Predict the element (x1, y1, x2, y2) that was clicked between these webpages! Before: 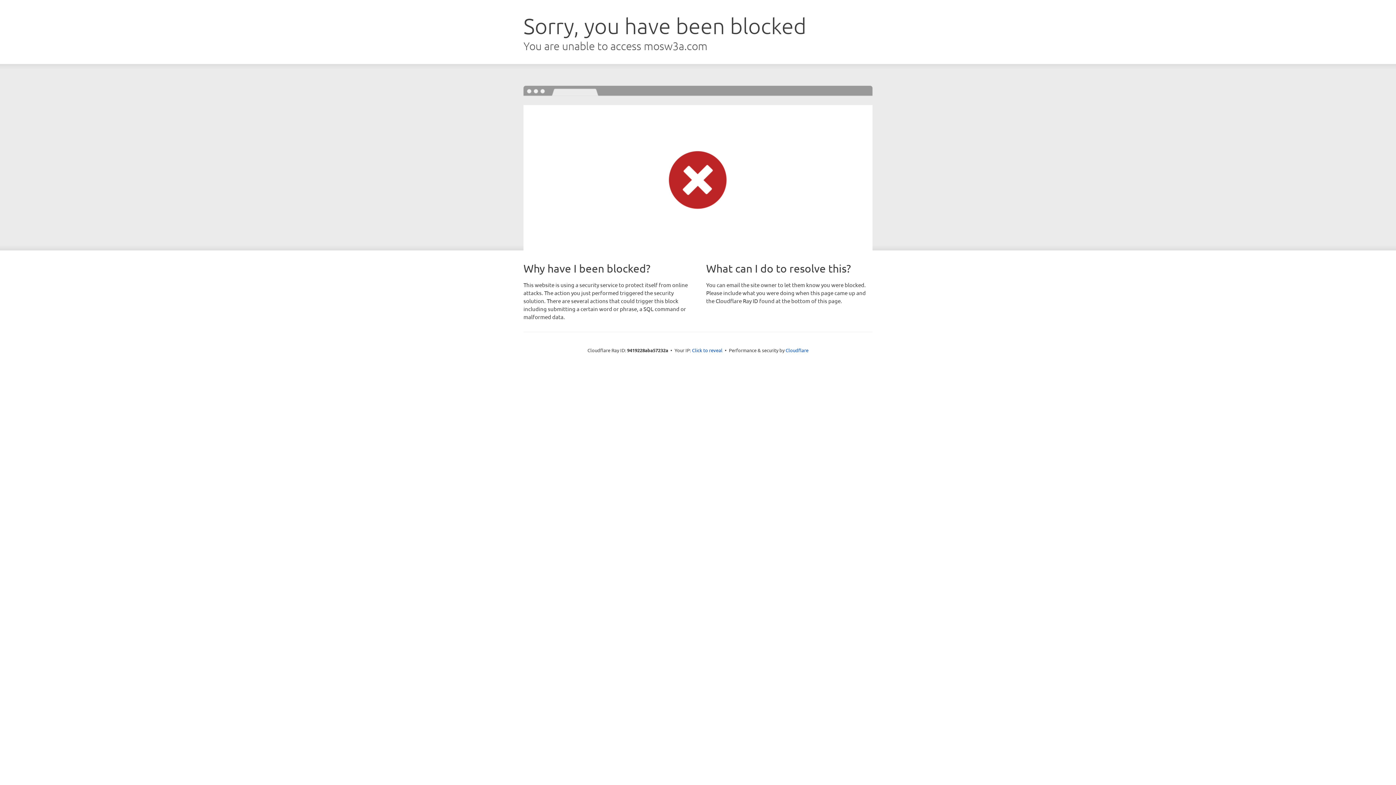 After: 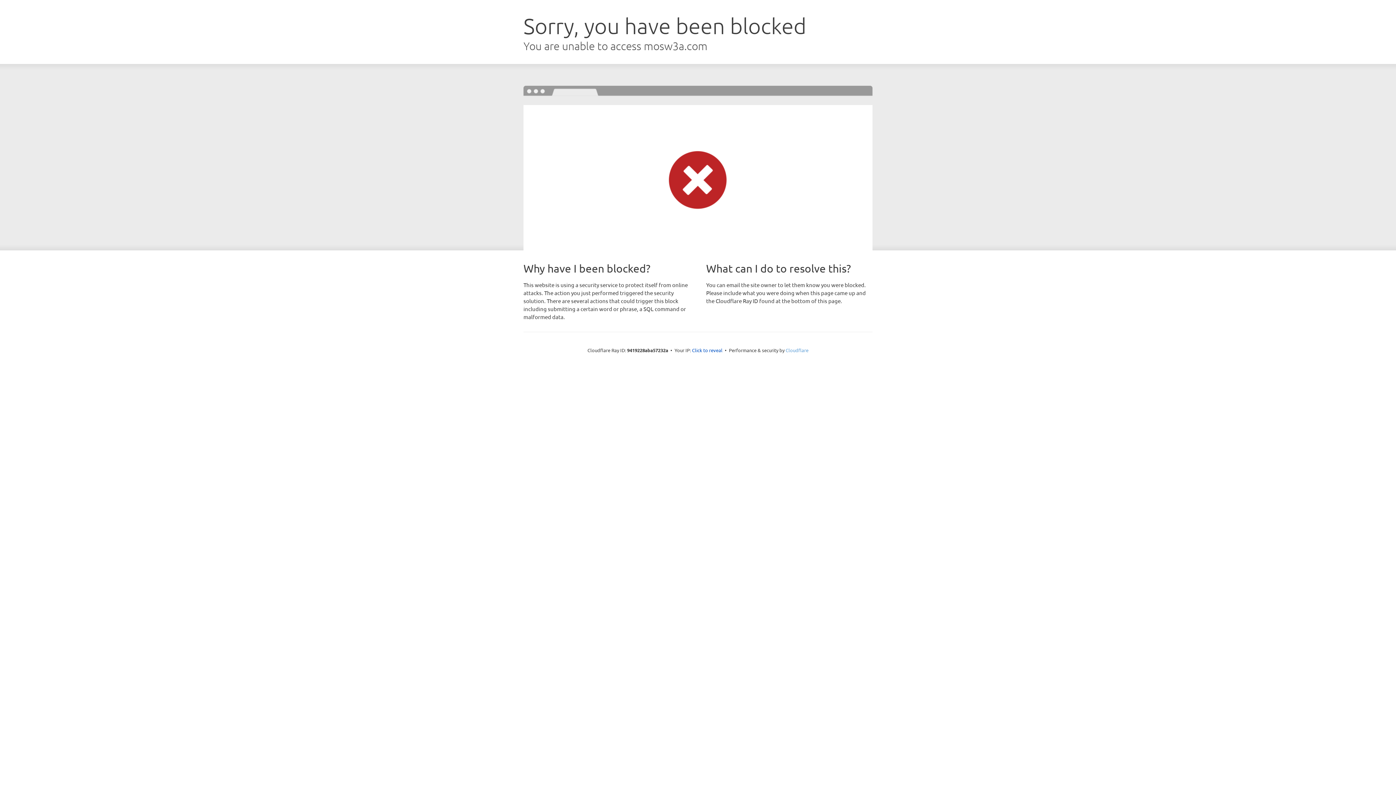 Action: bbox: (785, 347, 808, 353) label: Cloudflare